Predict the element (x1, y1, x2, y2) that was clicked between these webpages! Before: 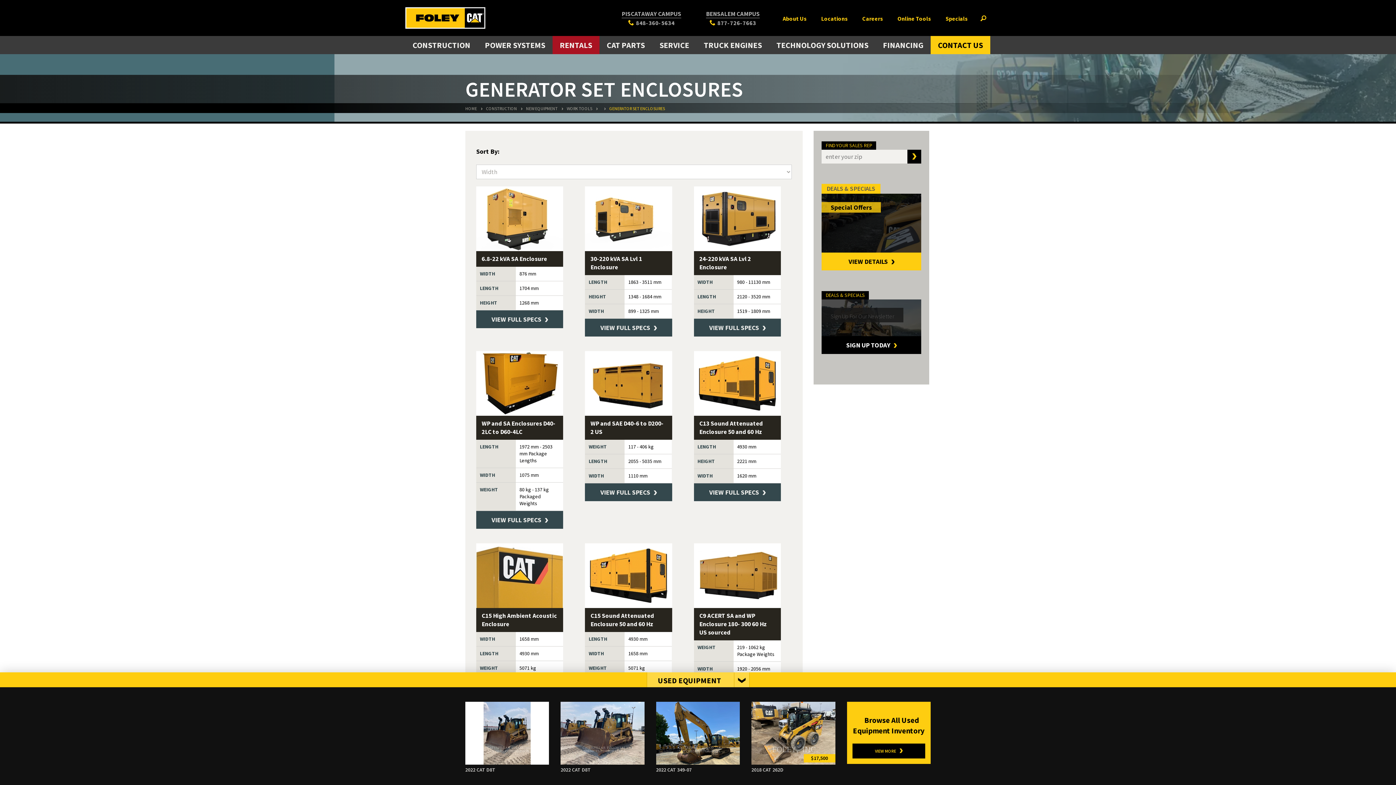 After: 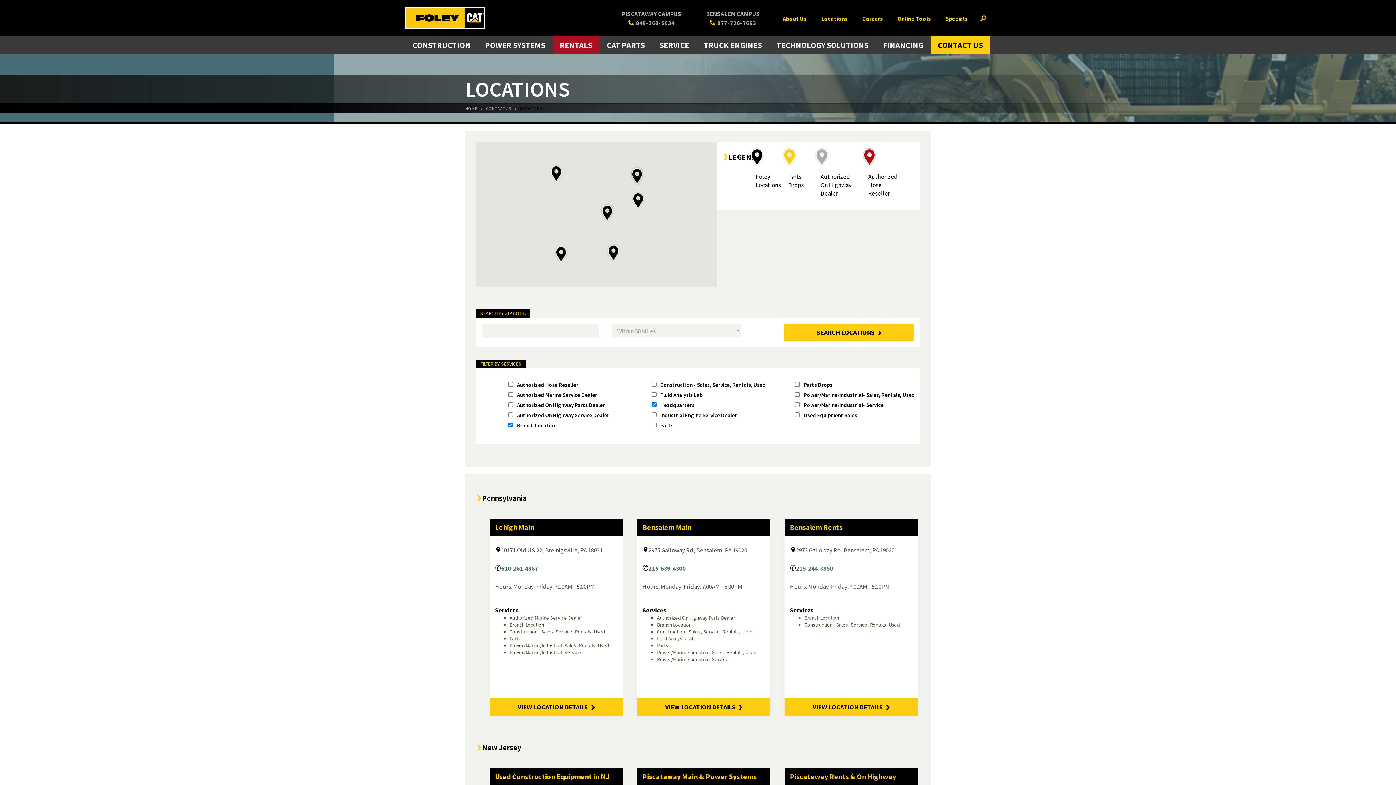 Action: label: Locations bbox: (814, 0, 855, 37)